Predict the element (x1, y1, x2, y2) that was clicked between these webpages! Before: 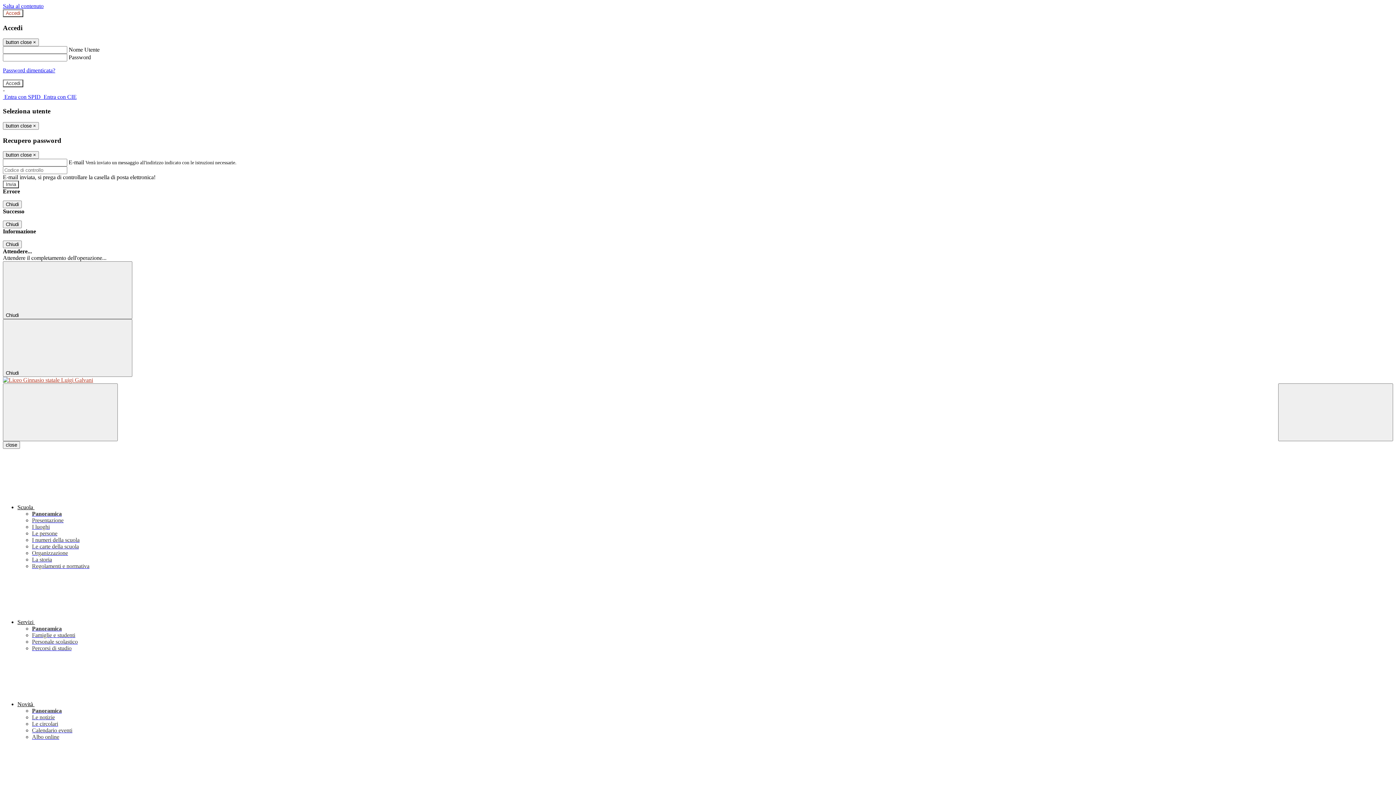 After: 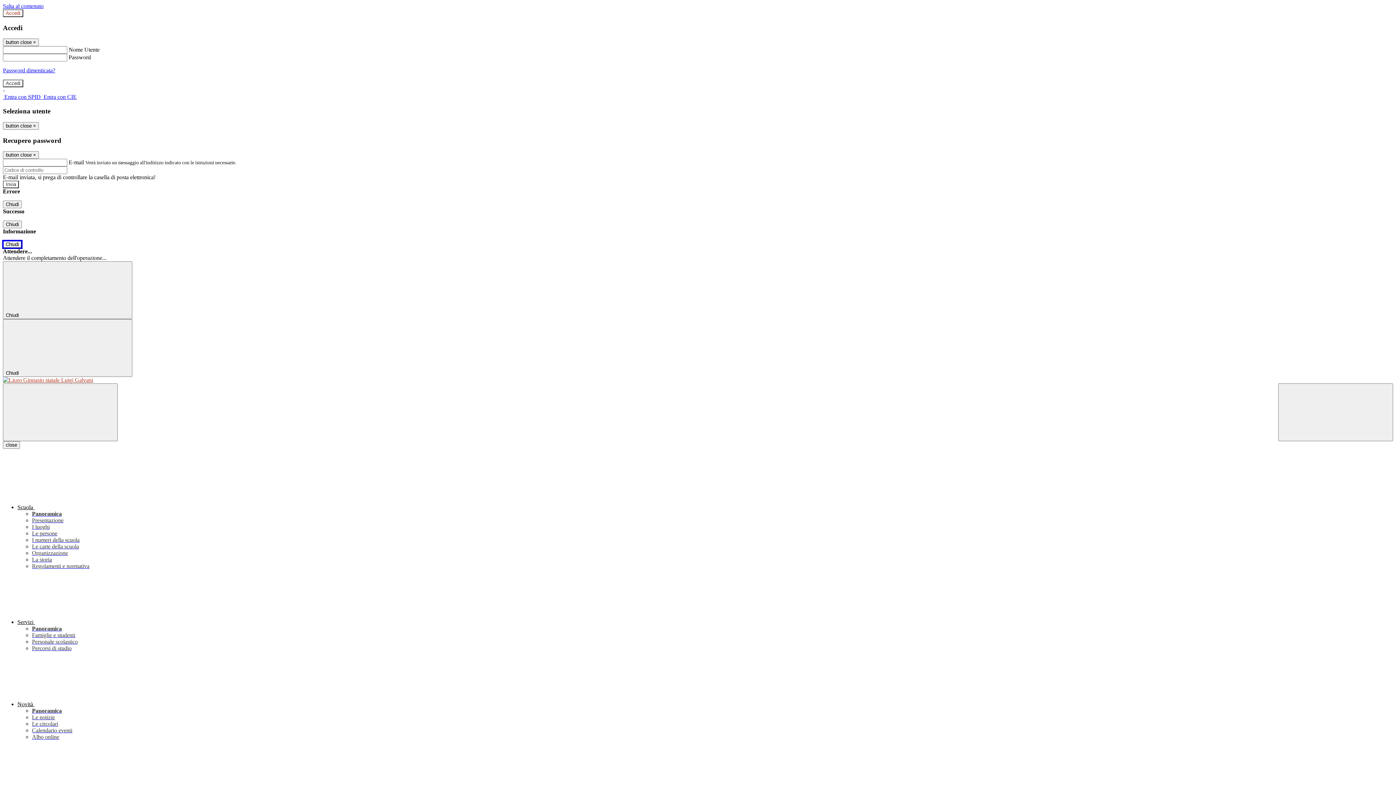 Action: bbox: (2, 240, 21, 248) label: Chiudi